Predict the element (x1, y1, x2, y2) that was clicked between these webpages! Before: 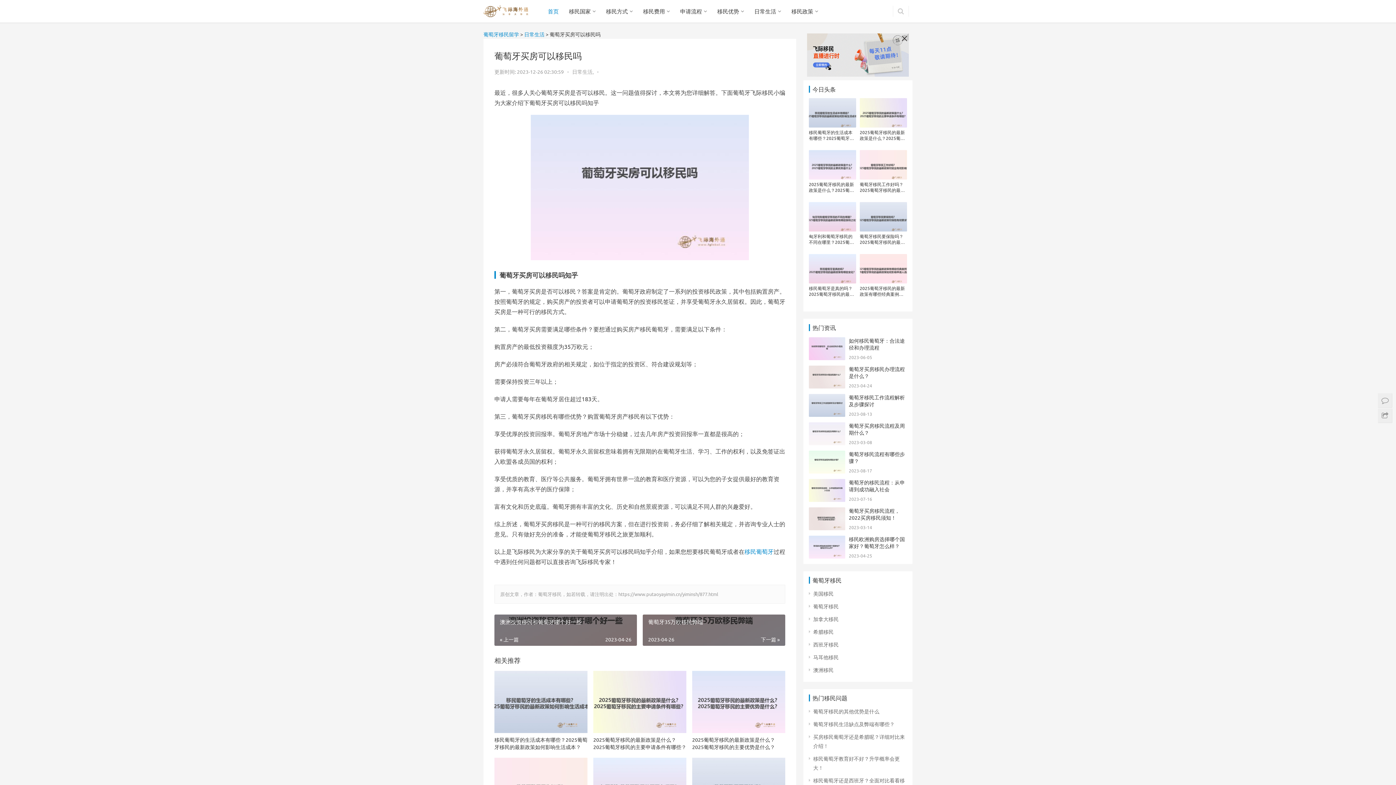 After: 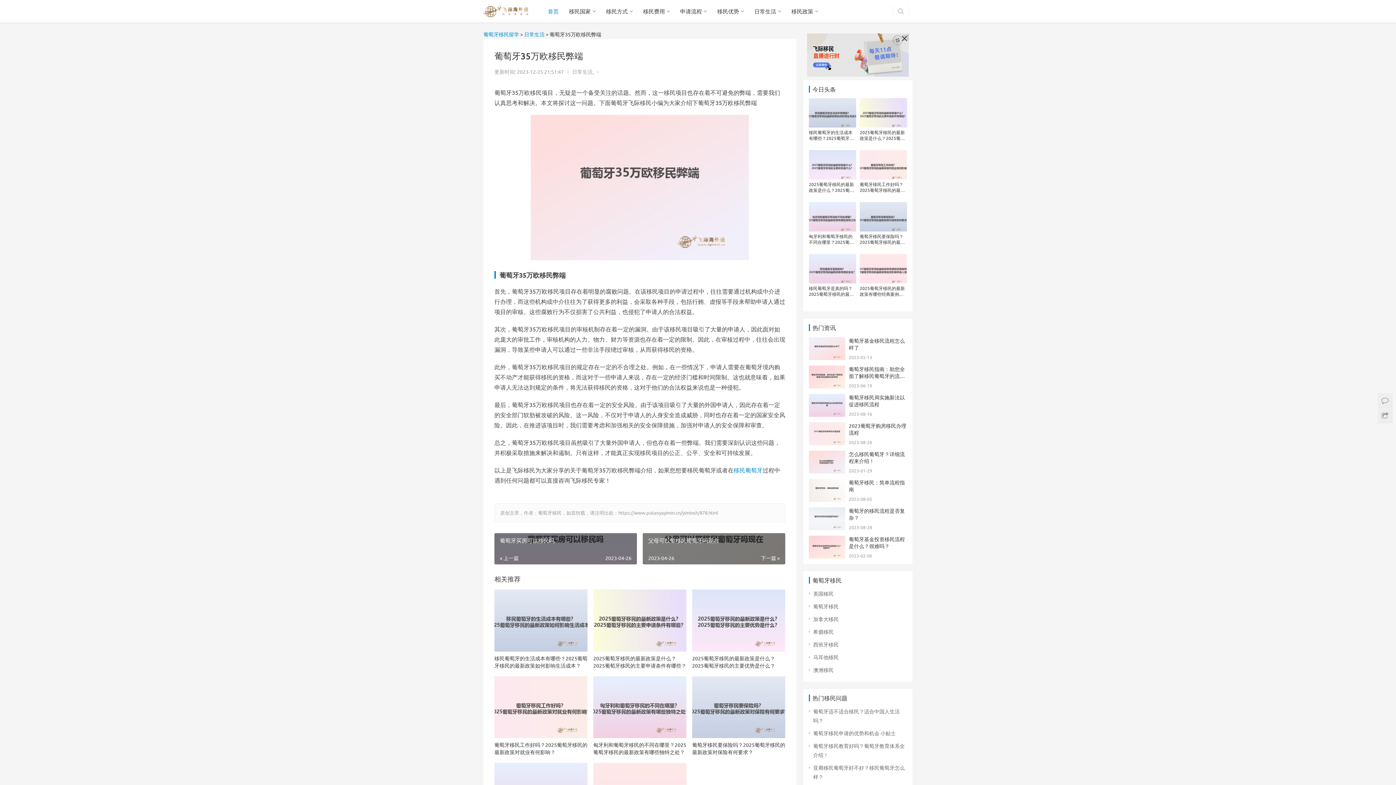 Action: bbox: (642, 614, 785, 646) label: 葡萄牙35万欧移民弊端